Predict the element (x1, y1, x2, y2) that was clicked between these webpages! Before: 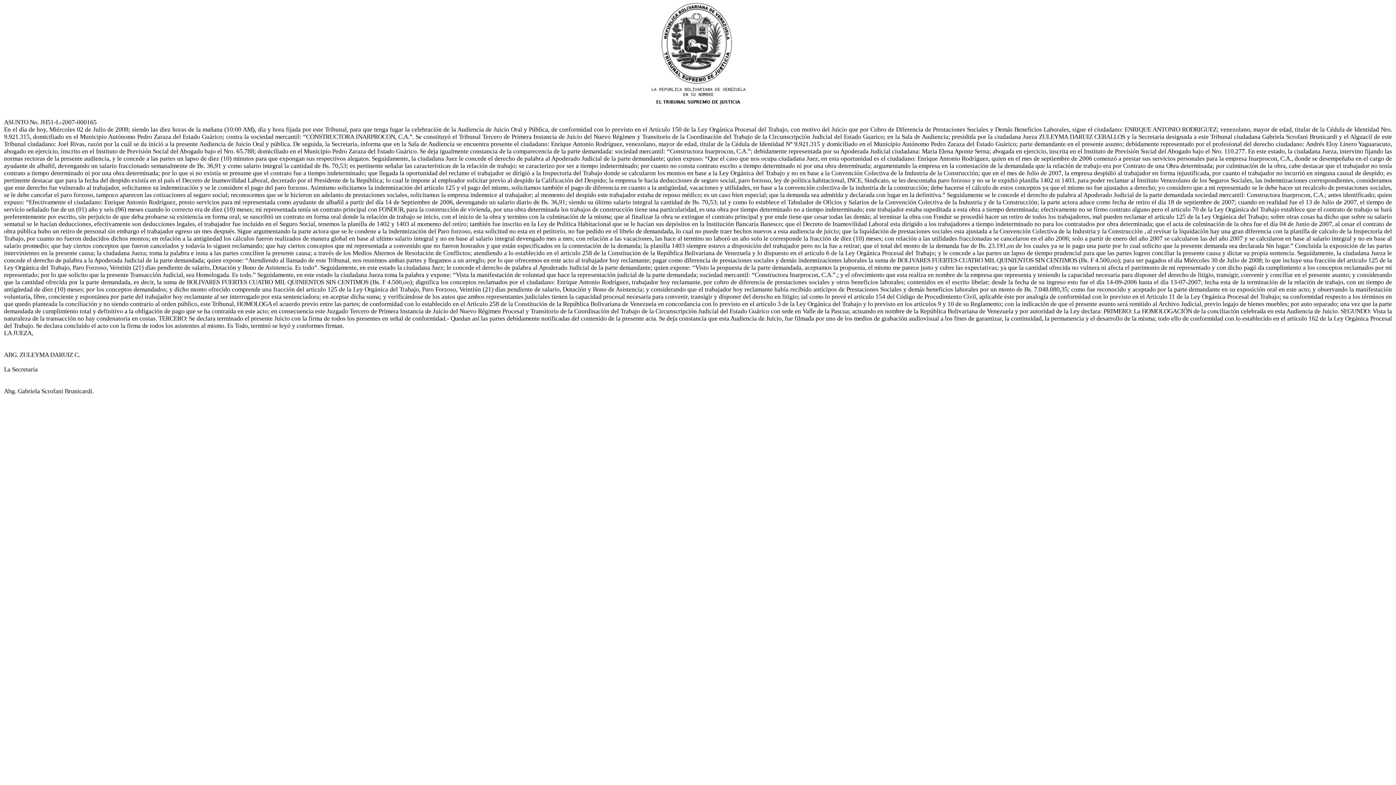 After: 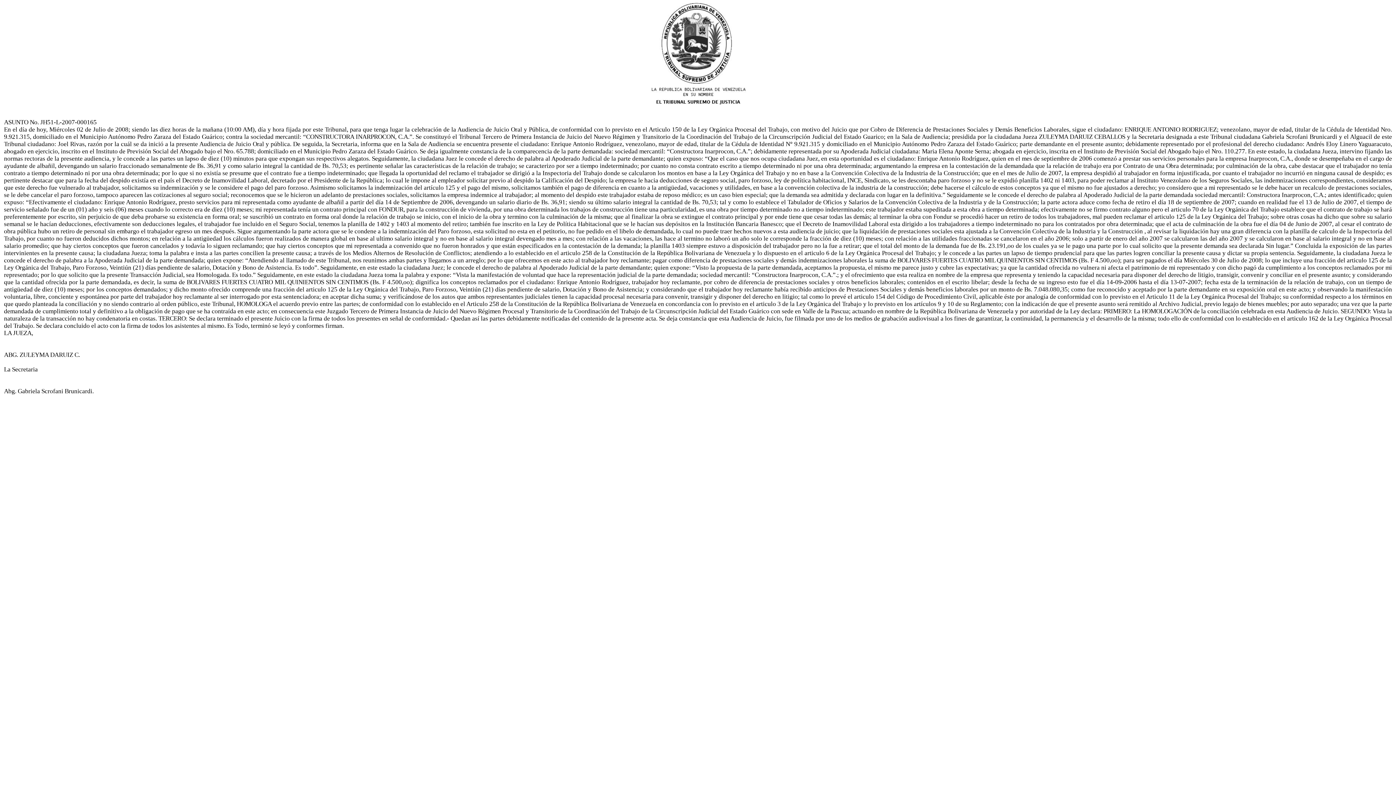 Action: label: 
ASUNTO No. JH51-L-2007-000165
En el día de hoy, Miércoles 02 de Julio de 2008; siendo las diez horas de la mañana (10:00 AM), día y hora fijada por este Tribunal, para que tenga lugar la celebración de la Audiencia de Juicio Oral y Pública, de conformidad con lo previsto en el Articulo 150 de la Ley Orgánica Procesal del Trabajo, con motivo del Juicio que por Cobro de Diferencia de Prestaciones Sociales y Demás Beneficios Laborales, sigue el ciudadano: ENRIQUE ANTONIO RODRIGUEZ; venezolano, mayor de edad, titular de la Cédula de Identidad Nro. 9.921.315, domiciliado en el Municipio Autónomo Pedro Zaraza del Estado Guárico; contra la sociedad mercantil: “CONSTRUCTORA INARPROCON, C.A.”. Se constituyó el Tribunal Tercero de Primera Instancia de Juicio del Nuevo Régimen y Transitorio de la Coordinación del Trabajo de la Circunscripción Judicial del Estado Guarico; en la Sala de Audiencia; presidida por la ciudadana Jueza ZULEYMA DARUIZ CEBALLOS y la Secretaria designada a este Tribunal ciudadana Gabriela Scrofani Brunicardi y el Alguacil de este Tribunal ciudadano: Joel Rivas, razón por la cuál se da inició a la presente Audiencia de Juicio Oral y pública. De seguida, la Secretaria, informa que en la Sala de Audiencia se encuentra presente el ciudadano: Enrique Antonio Rodríguez, venezolano, mayor de edad, titular de la Cédula de Identidad N° 9.921.315 y domiciliado en el Municipio Autónomo Pedro Zaraza del Estado Guárico; parte demandante en el presente asunto; debidamente representado por el profesional del derecho ciudadano: Andrés Eloy Linero Yaguaracuto, abogado en ejercicio, inscrito en el Instituto de Previsión Social del Abogado bajo el Nro. 65.788; domiciliado en el Municipio Pedro Zaraza del Estado Guárico. Se deja igualmente constancia de la comparecencia de la parte demandada: sociedad mercantil: “Constructora Inarprocon, C.A.”; debidamente representada por su Apoderada Judicial ciudadana: Maria Elena Aponte Serna; abogada en ejercicio, inscrita en el Instituto de Previsión Social del Abogado bajo el Nro. 110.277. En este estado, la ciudadana Jueza, intervino fijando las normas rectoras de la presente audiencia, y le concede a las partes un lapso de diez (10) minutos para que expongan sus respectivos alegatos. Seguidamente, la ciudadana Juez le concede el derecho de palabra al Apoderado Judicial de la parte demandante; quien expuso: “Que el caso que nos ocupa ciudadana Juez, en esta oportunidad es el ciudadano: Enrique Antonio Rodríguez, quien en el mes de septiembre de 2006 comenzó a prestar sus servicios personales para la empresa Inarprocon, C.A., donde se desempeñaba en el cargo de ayudante de albañil, devengando un salario fraccionado semanalmente de Bs. 36,91 y como salario integral la cantidad de Bs. 70,53; es pertinente señalar las características de la relación de trabajo; se caracterizo por ser a tiempo indeterminado; por cuanto no consta contrato escrito a tiempo determinado ni por una obra determinada; argumentando la empresa en la contestación de la demandada que la relación de trabajo era por Contrato de una Obra determinada; por culminación de la obra, cabe destacar que el trabajador no tenía contrato a tiempo determinado ni por una obra determinada; por lo que si no existía se presume que el contrato fue a tiempo indeterminado; que llegada la oportunidad del reclamo el trabajador se dirigió a la Inspectoria del Trabajo donde se calcularon los montos en base a la Ley Orgánica del Trabajo y no en base a la Convención Colectiva de la Industria de la Construcción; que en el mes de Julio de 2007, la empresa despidió al trabajador en forma injustificada, por cuanto el trabajador no incurrió en ninguna causal de despido; es pertinente destacar que para la fecha del despido existía en el país el Decreto de Inamovilidad Laboral, decretado por el Presidente de la República; lo cual le impone al empleador solicitar previo al despido la Calificación del Despido; la empresa le hacia deducciones de seguro social, paro forzoso, ley de política habitacional, INCE, Sindicato, se les descontaba paro forzoso y no se le expidió planilla 1402 ni 1403, para poder reclamar al Instituto Venezolano de los Seguros Sociales, las indemnizaciones correspondientes, consideramos que este derecho fue vulnerado al trabajador, solicitamos su indemnización y se le considere el pago del paro forzoso. Asimismo solicitamos la indemnización del artículo 125 y el pago del mismo, solicitamos también el pago de diferencia en cuanto a la antigüedad, vacaciones y utilidades, en base a la convención colectiva de la industria de la construcción; debe hacerse el cálculo de estos conceptos ya que el mismo no fue ajustados a derecho; yo considero que a mi representado se le debe hacer un recalculo de prestaciones sociales, se le debe cancelar el paro forzoso, tampoco aparecen las cotizaciones al seguro social; reconocemos que se le hicieron un adelanto de prestaciones sociales, solicitamos la empresa indemnice al trabajador; al momento del despido este trabajador estaba de reposo médico; es un caso bien especial; que la demanda sea admitida y declarada con lugar en la definitiva.” Seguidamente se le concede el derecho de palabra al Apoderado Judicial de la parte demandada sociedad mercantil: Constructora Inarprocon, C.A.; antes identificado; quien expuso: “Efectivamente el ciudadano: Enrique Antonio Rodríguez, presto servicios para mi representada como ayudante de albañil a partir del día 14 de Septiembre de 2006, devengando un salario diario de Bs. 36,91; siendo su último salario integral la cantidad de Bs. 70,53; tal y como lo establece el Tabulador de Oficios y Salarios de la Convención Colectiva de la Industria y de la Construcción; la parte actora aduce como fecha de retiro el día 18 de septiembre de 2007; cuando en realidad fue el 13 de Julio de 2007, el tiempo de servicio señalado fue de un (01) año y seis (06) meses cuando lo correcto era de diez (10) meses; mi representada tenía un contrato principal con FONDUR, para la construcción de vivienda, por una obra determinada los trabajos de construcción tiene una particularidad, es una obra por tiempo determinado no a tiempo indeterminado; este trabajador estaba supeditada a esta obra a tiempo determinada; efectivamente no se firmo contrato alguno pero el articulo 70 de la Ley Orgánica del Trabajo establece que el contrato de trabajo se hará preferentemente por escrito, sin perjuicio de que deba probarse su existencia en forma oral; se suscribió un contrato en forma oral donde la relación de trabajo se inicio, con el inicio de la obra y termino con la culminación de la misma; que al finalizar la obra se extingue el contrato principal y por ende tiene que cesar todas las demás; al terminar la obra con Fondur se procedió hacer un retiro de todos los trabajadores, mal pueden reclamar el articulo 125 de la Ley Orgánica del Trabajo; sobre otras cosas ha dicho que sobre su salario semanal se le hacían deducciones, efectivamente son deducciones legales, el trabajador fue incluido en el Seguro Social, tenemos la planilla de 1402 y 1403 al momento del retiro; también fue inscrito en la Ley de Política Habitacional que se le hacían sus depósitos en la Institución Bancaria Banesco; que el Decreto de Inamovilidad Laboral esta dirigido a los trabajadores a tiempo indeterminado no para los contratados por obra determinada; que el acta de culminación de la obra fue el día 04 de Junio de 2007, al cesar el contrato de obra pública hubo un retiro de personal sin embargo el trabajador egreso un mes después. Sigue argumentando la parte actora que se le condene a la indemnización del Paro forzoso, esta solicitud no esta en el petitorio, no fue pedido en el libelo de demandada, lo cual no puede traer hechos nuevos a esta audiencia de juicio; que la liquidación de prestaciones sociales esta ajustada a la Convención Colectiva de la Industria y la Construcción , al revisar la liquidación hay una gran diferencia con la planilla de calculo de la Inspectoría del Trabajo, por cuanto no fueron deducidos dichos montos; en relación a la antigüedad los cálculos fueron realizados de manera global en base al ultimo salario integral y no en base al salario integral devengado mes a mes; con relación a las vacaciones, las hace al termino no laboró un año solo le corresponde la fracción de diez (10) meses; con relación a las utilidades fraccionadas se cancelaron en el año 2006; solo a partir de enero del año 2007 se calcularon las del año 2007 y se calcularon en base al salario integral y no en base al salario promedio; que hay ciertos conceptos que fueron cancelados y todavía lo siguen reclamando; que hay ciertos conceptos que mi representada a convenido que no fueron honrados y que están especificados en la contestación de la demanda; la planilla 1403 siempre estuvo a disposición del trabajador pero no la fue a retirar; que el total del monto de la demanda fue de Bs. 23.191,oo de los cuales ya se le pago una parte por lo cual solicito que la presente demanda sea declarada Sin lugar.” Concluida la exposición de las partes intervinientes en la presente causa; la ciudadana Jueza; toma la palabra e insta a las partes concilien la presente causa; a través de los Medios Alternos de Resolución de Conflictos; atendiendo a lo establecido en el articulo 258 de la Constitución de la República Bolivariana de Venezuela y lo dispuesto en el articulo 6 de la Ley Orgánica Procesal del Trabajo; y le concede a las partes un lapso de tiempo prudencial para que las partes logren conciliar la presente causa y dictar su propia sentencia. Seguidamente, la ciudadana Jueza le concede el derecho de palabra a la Apoderada Judicial de la parte demandada; quien expone: “Atendiendo al llamado de este Tribunal, nos reunimos ambas partes y llegamos a un arreglo; por lo que ofrecemos en este acto al trabajador hoy reclamante; pagar como diferencia de prestaciones sociales y demás indemnizaciones laborales la suma de BOLIVARES FUERTES CUATRO MIL QUINIENTOS SIN CENTIMOS (Bs. F 4.500,oo); para ser pagados el día Miércoles 30 de Julio de 2008; lo que incluye una fracción del articulo 125 de la Ley Orgánica del Trabajo, Paro Forzoso, Veintiún (21) días pendiente de salario, Dotación y Bono de Asistencia. Es todo”. Seguidamente, en este estado la ciudadana Juez; le concede el derecho de palabra al Apoderado Judicial de la parte demandante; quien expone: “Visto la propuesta de la parte demandada, aceptamos la propuesta, el mismo me parece justo y cubre las expectativas; ya que la cantidad ofrecida no vulnera ni afecta el patrimonio de mi representado y con dicho pagó da cumplimiento a los conceptos reclamados por mi representado; por lo que solicito que la presente Transacción Judicial, sea Homologada. Es todo.” Seguidamente, en este estado la ciudadana Jueza toma la palabra y expone: “Vista la manifestación de voluntad que hace la representación judicial de la parte demandada; sociedad mercantil: “Constructora Inarprocon, C.A.”.; y el ofrecimiento que esta realiza en nombre de la empresa que representa y teniendo la capacidad necesaria para disponer del derecho de litigio, transigir, convenir y conciliar en el presente asunto; y considerando que la cantidad ofrecida por la parte demandada, es decir, la suma de BOLIVARES FUERTES CUATRO MIL QUINIENTOS SIN CENTIMOS (Bs. F 4.500,oo); dignifica los conceptos reclamados por el ciudadano: Enrique Antonio Rodríguez, trabajador hoy reclamante, por cobro de diferencia de prestaciones sociales y otros beneficios laborales; contenidos en el escrito libelar; desde la fecha de su ingreso esto fue el día 14-09-2006 hasta el día 13-07-2007; fecha esta de la terminación de la relación de trabajo, con un tiempo de antigüedad de diez (10) meses; por los conceptos demandados; y dicho monto ofrecido comprende una fracción del articulo 125 de la Ley Orgánica del Trabajo, Paro Forzoso, Veintiún (21) días pendiente de salario, Dotación y Bono de Asistencia; y considerando que el trabajador hoy reclamante había recibido anticipos de Prestaciones Sociales y demás beneficios laborales por un monto de Bs. 7.048.080,35; como fue reconocido y aceptado por la parte demandante en su exposición oral en este acto; y observando la manifestación voluntaria, libre, conciente y espontánea por parte del trabajador hoy reclamante al ser interrogado por esta sentenciadora; en aceptar dicha suma; y verificándose de los autos que ambos representantes judiciales tienen la capacidad procesal necesaria para convenir, transigir y disponer del derecho en litigio; tal como lo prevé el articulo 154 del Código de Procedimiento Civil, aplicable éste por analogía de conformidad con lo previsto en el Articulo 11 de la Ley Orgánica Procesal del Trabajo; su conformidad respecto a los términos en que quedo planteada la conciliación y no siendo contrario al orden público, este Tribunal, HOMOLOGA el acuerdo previo entre las partes; de conformidad con lo establecido en el Articulo 258 de la Constitución de la República Bolivariana de Venezuela en concordancia con lo previsto en el articulo 3 de la Ley Orgánica del Trabajo y lo previsto en los artículos 9 y 10 de su Reglamento; con la indicación de que el presente asunto será remitido al Archivo Judicial, previo legajo de bienes muebles; por auto separado; una vez que la parte demandada de cumplimiento total y definitivo a la obligación de pago que se ha contraída en este acto; en consecuencia este Juzgado Tercero de Primera Instancia de Juicio del Nuevo Régimen Procesal y Transitorio de la Coordinación del Trabajo de la Circunscripción Judicial del Estado Guárico con sede en Valle de la Pascua; actuando en nombre de la República Bolivariana de Venezuela y por autoridad de la Ley declara: PRIMERO: La HOMOLOGACIÓN de la conciliación celebrada en esta Audiencia de Juicio. SEGUNDO: Vista la naturaleza de la transacción no hay condenatoria en costas. TERCERO: Se declara terminado el presente Juicio con la firma de todos los presentes en señal de conformidad.- Quedan así las partes debidamente notificadas del contenido de la presente acta. Se deja constancia que esta Audiencia de Juicio, fue filmada por uno de los medios de grabación audiovisual a los fines de garantizar, la continuidad, la permanencia y el desarrollo de la misma; todo ello de conformidad con lo establecido en el articulo 162 de la Ley Orgánica Procesal del Trabajo. Se declara concluido el acto con la firma de todos los asistentes al mismo. Es Todo, terminó se leyó y conformes firman.
LA JUEZA,


ABG. ZULEYMA DARUIZ C.

La Secretaria


Abg. Gabriela Scrofani Brunicardi.
 bbox: (4, 118, 1392, 394)